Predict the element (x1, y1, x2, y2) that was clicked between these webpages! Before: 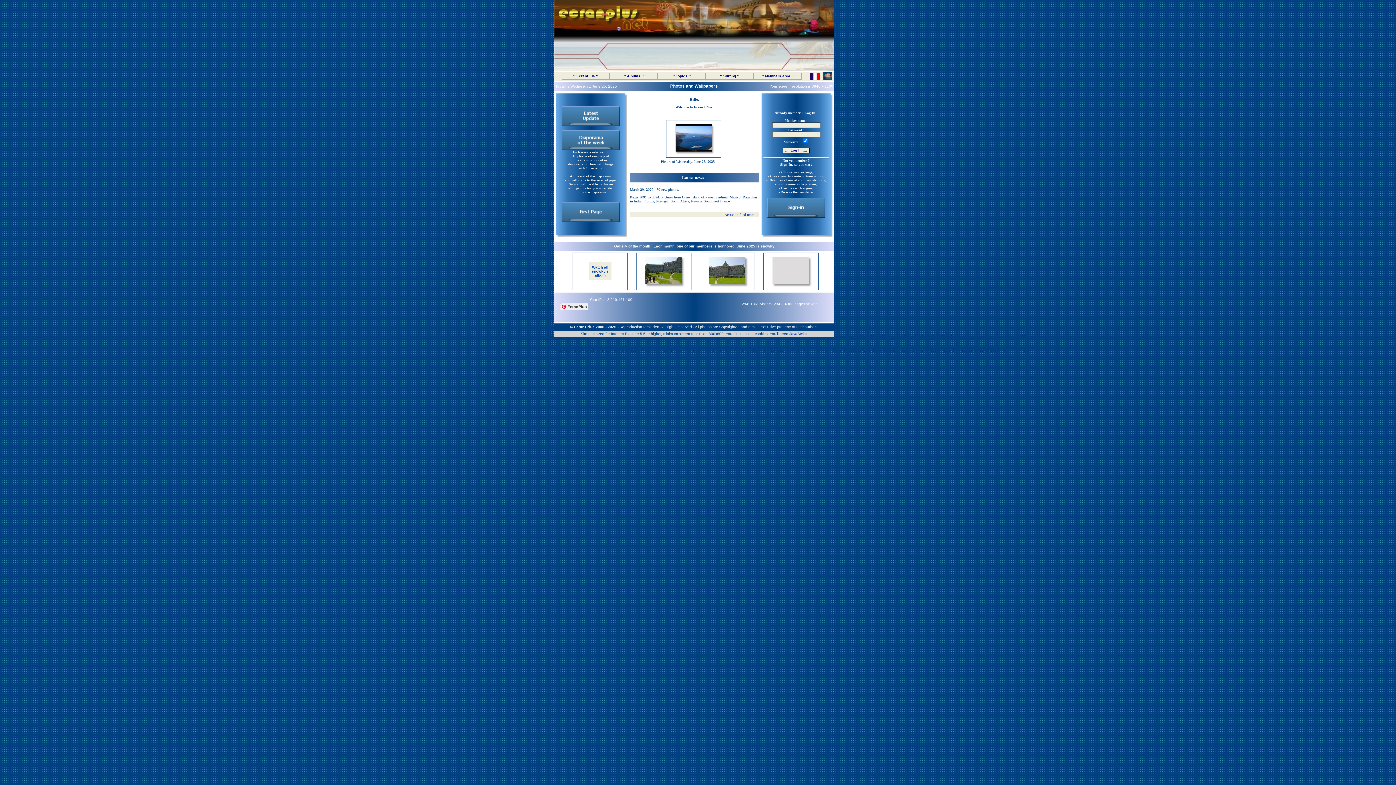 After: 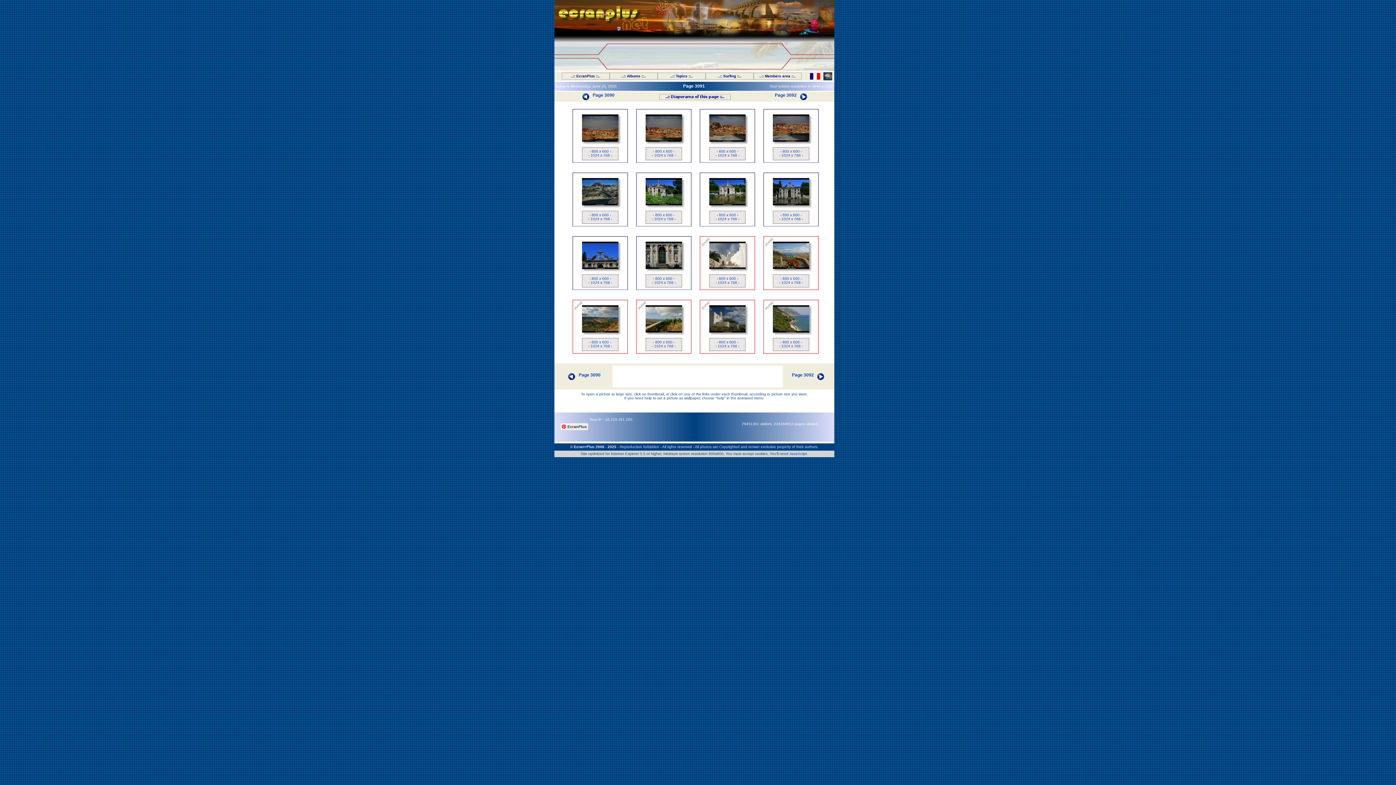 Action: bbox: (561, 122, 620, 126)